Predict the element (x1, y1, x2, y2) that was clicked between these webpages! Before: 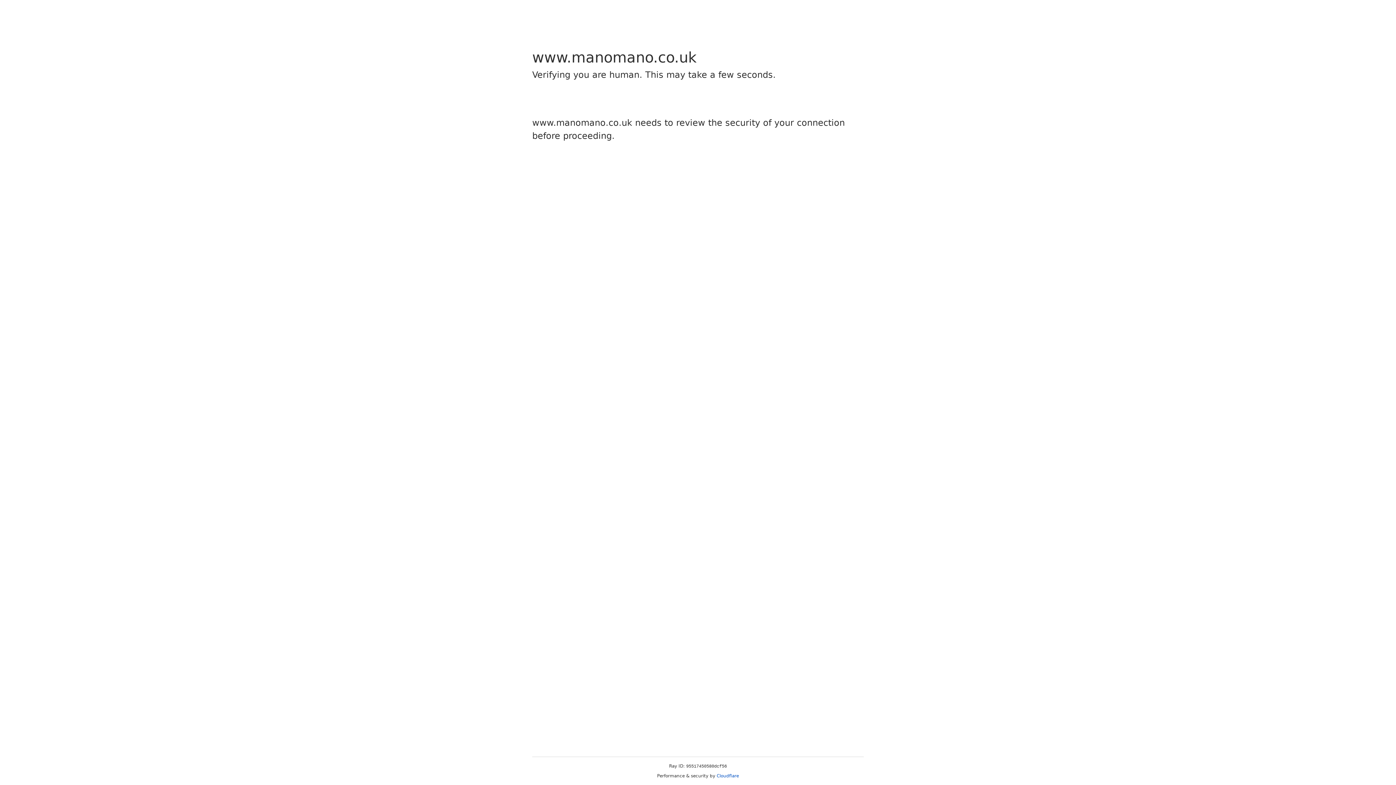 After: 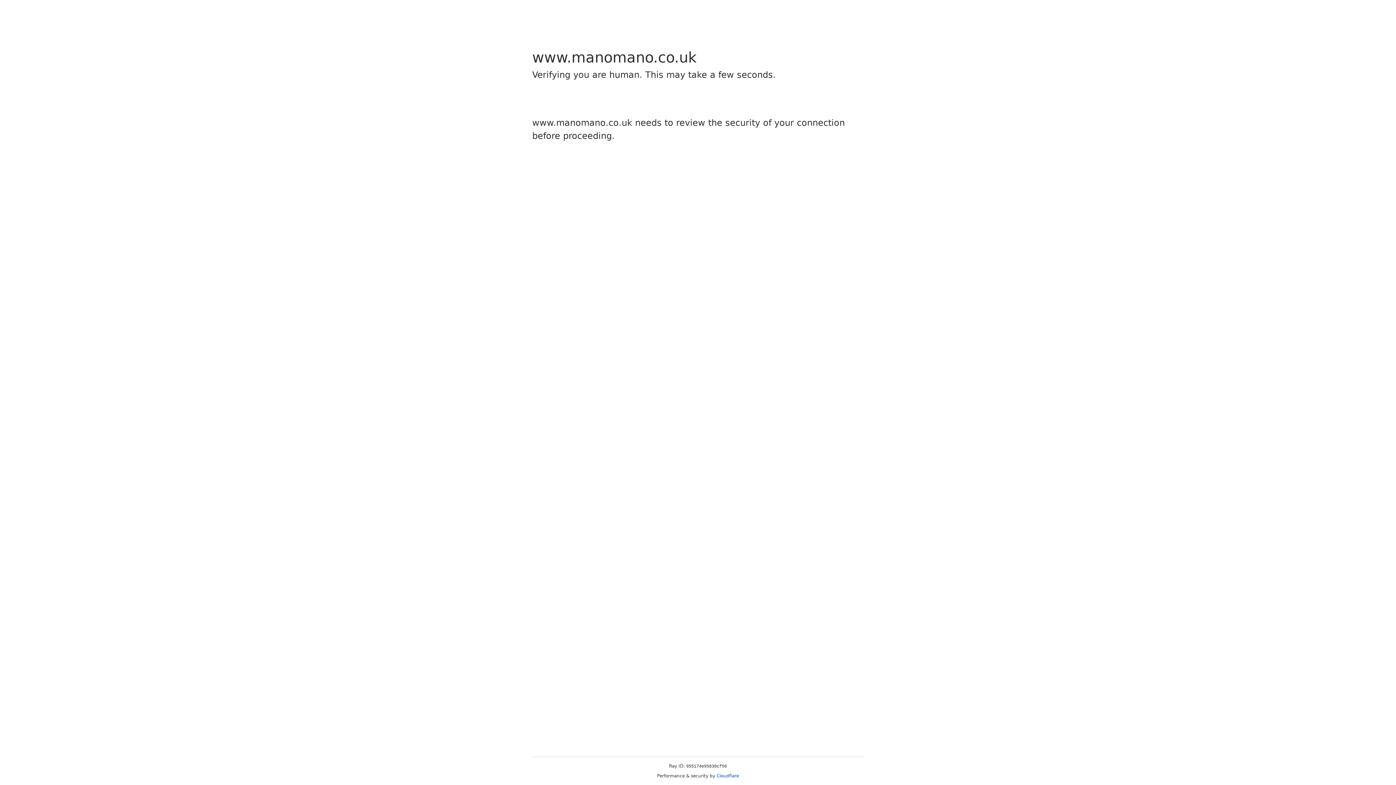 Action: bbox: (716, 773, 739, 778) label: Cloudflare